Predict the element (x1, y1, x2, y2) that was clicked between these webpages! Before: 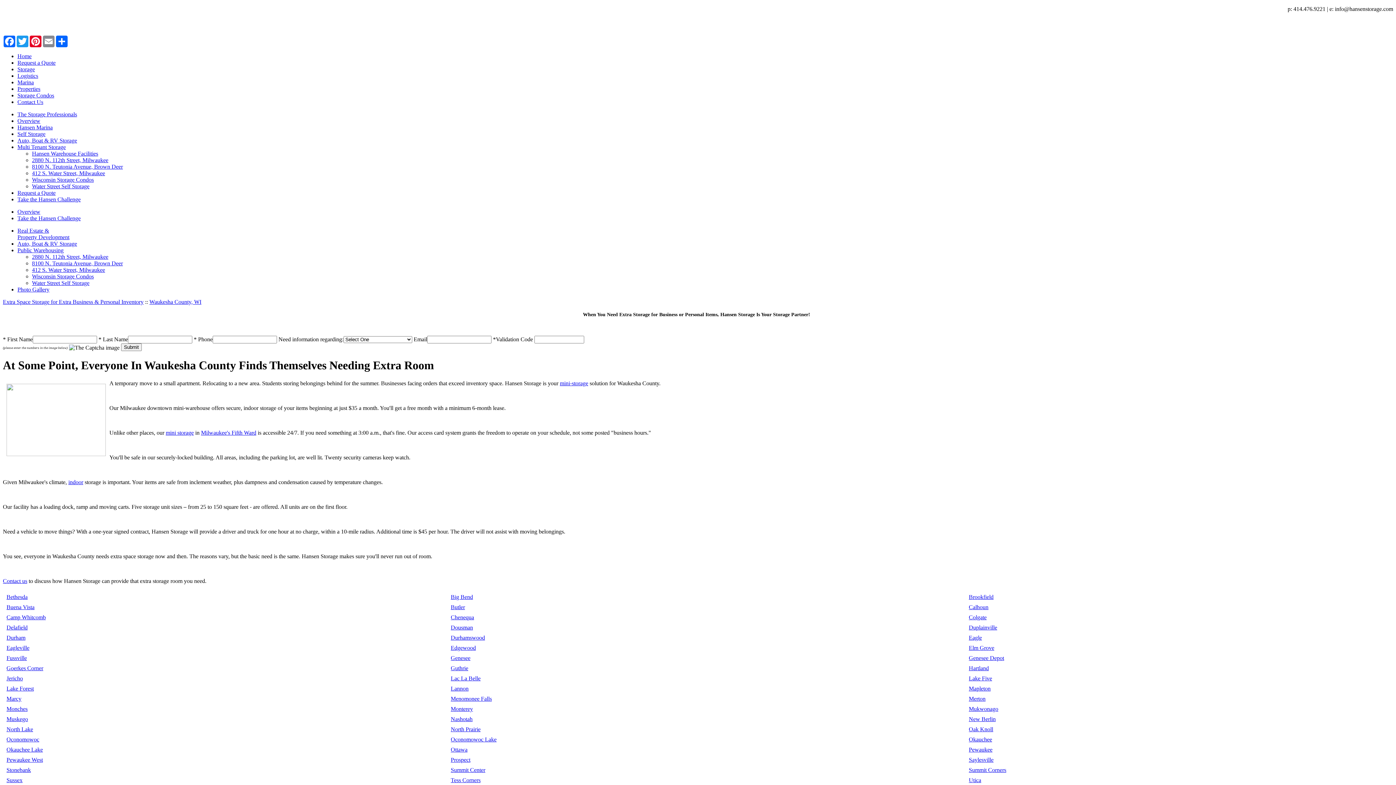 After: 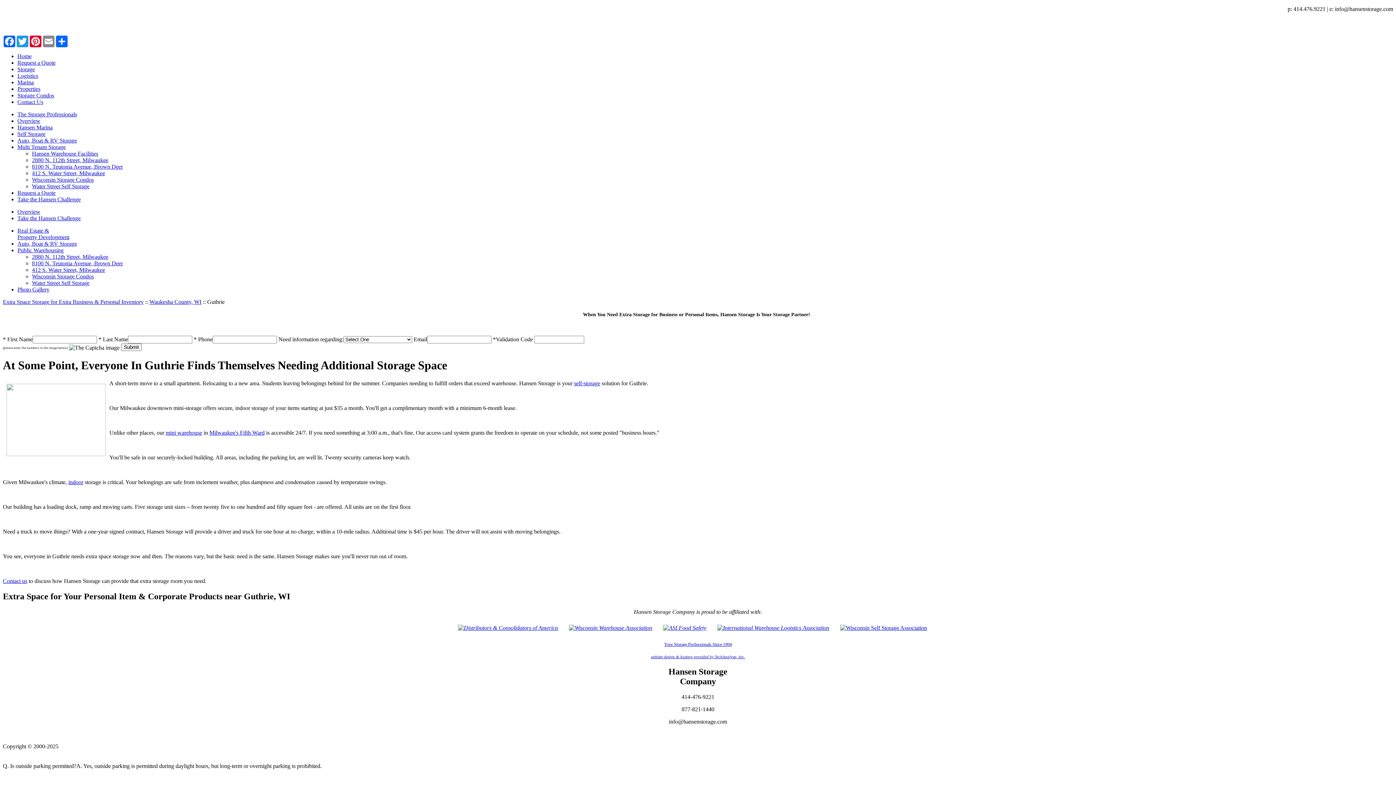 Action: bbox: (450, 665, 468, 671) label: Guthrie